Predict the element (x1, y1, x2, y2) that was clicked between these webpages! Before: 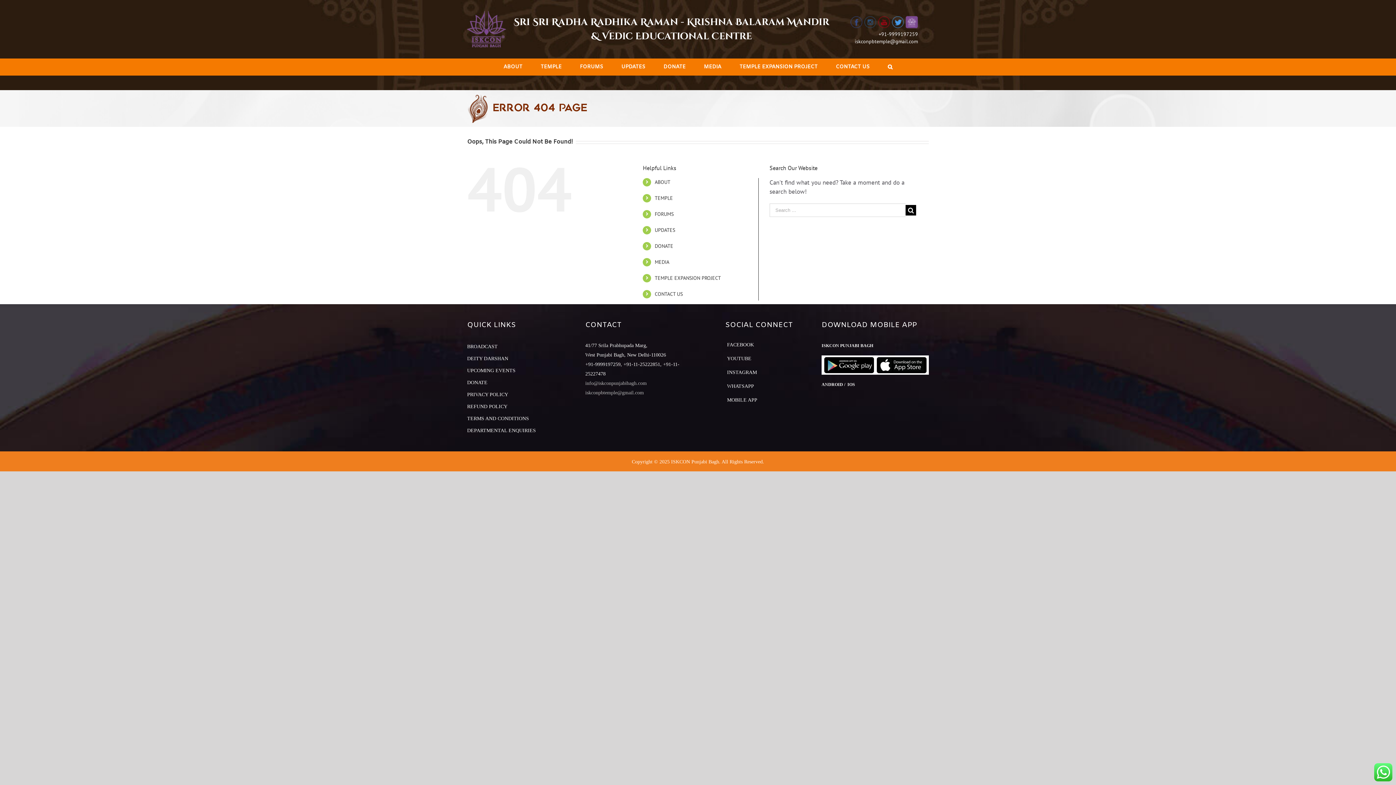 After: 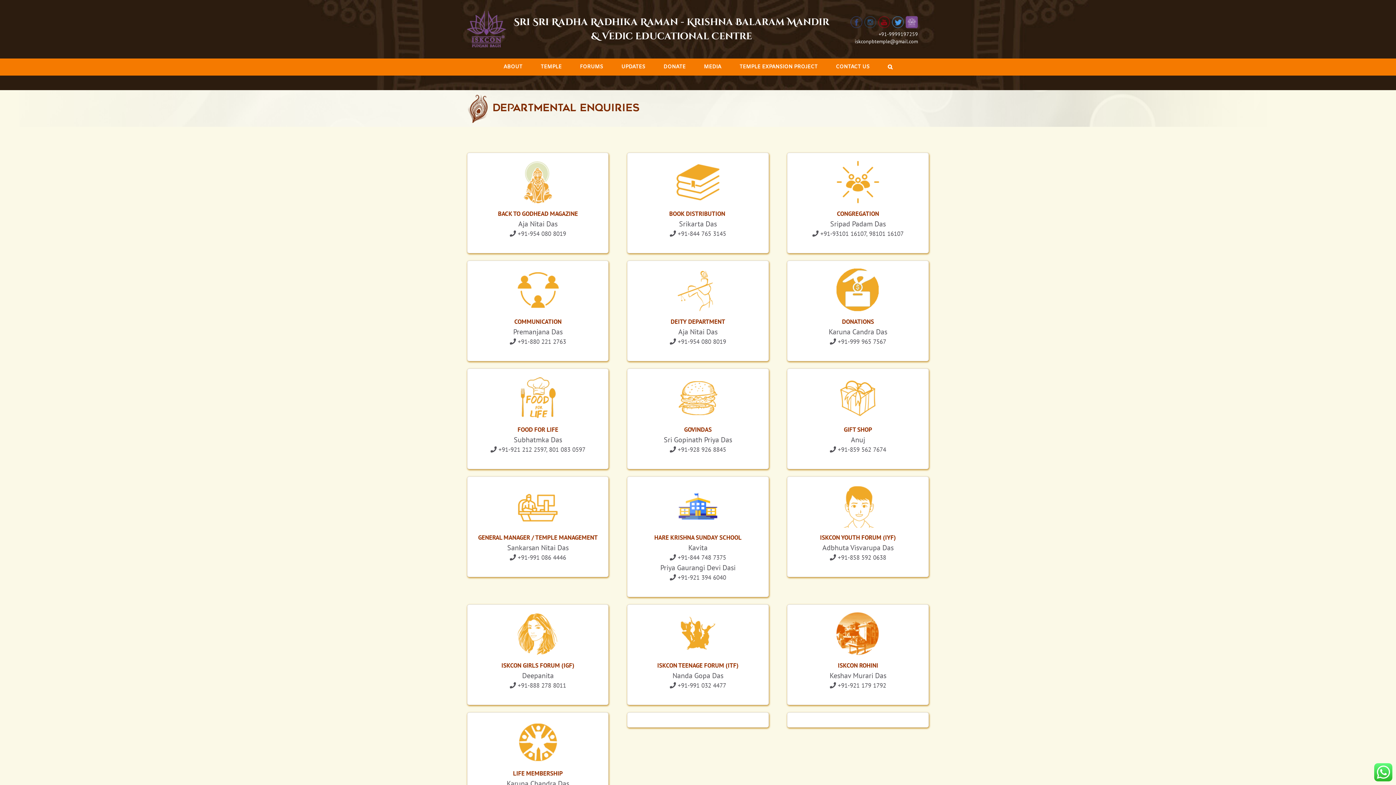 Action: bbox: (467, 426, 536, 435) label: DEPARTMENTAL ENQUIRIES